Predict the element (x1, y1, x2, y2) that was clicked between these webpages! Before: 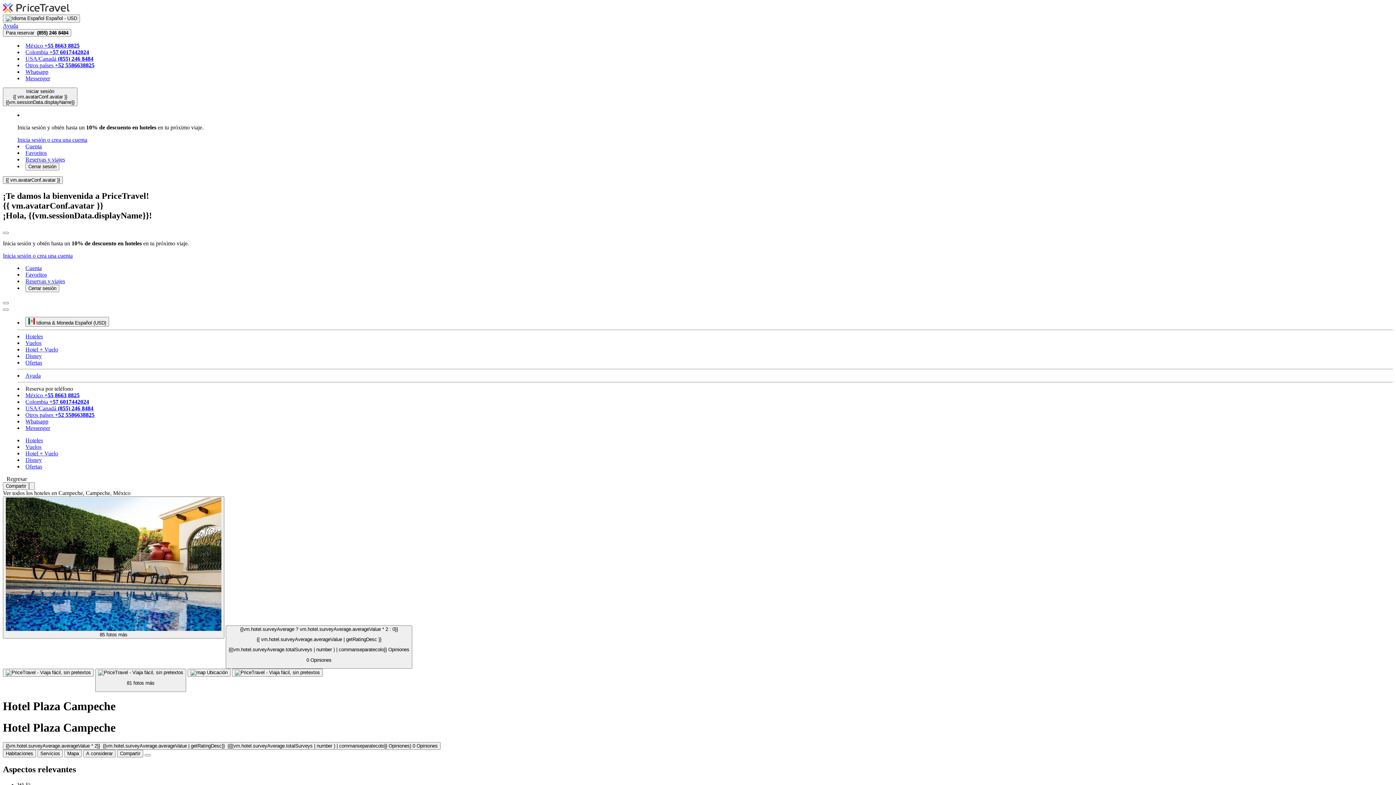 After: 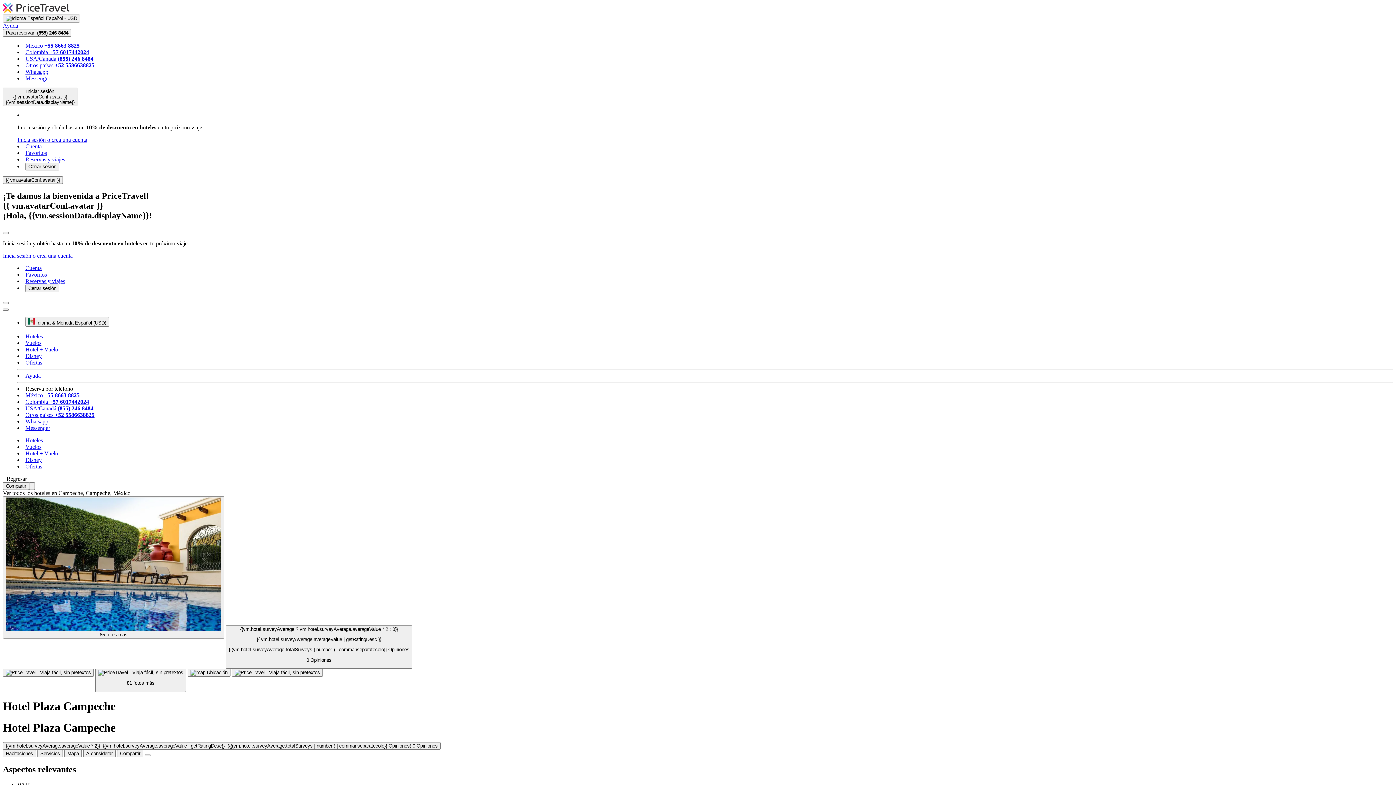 Action: bbox: (25, 372, 40, 378) label: Ayuda